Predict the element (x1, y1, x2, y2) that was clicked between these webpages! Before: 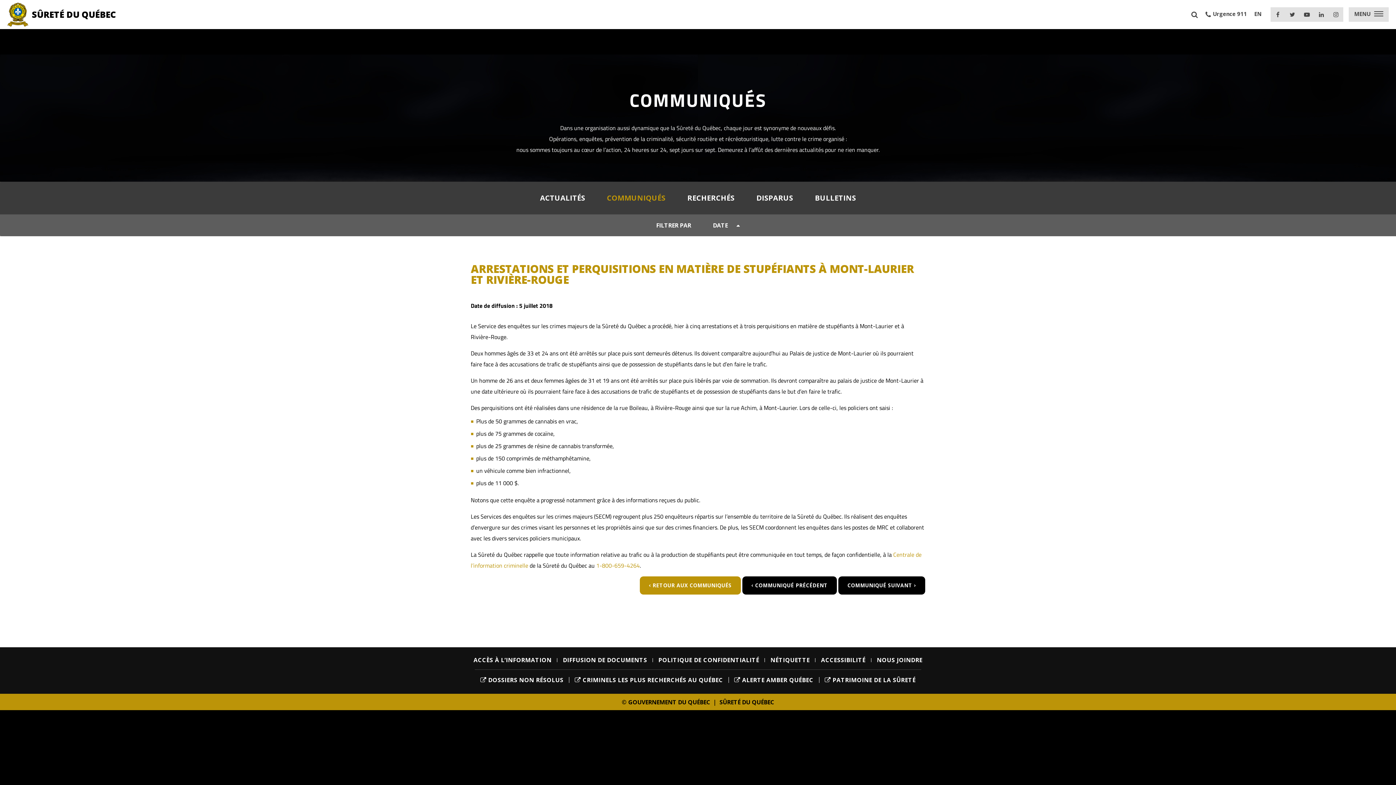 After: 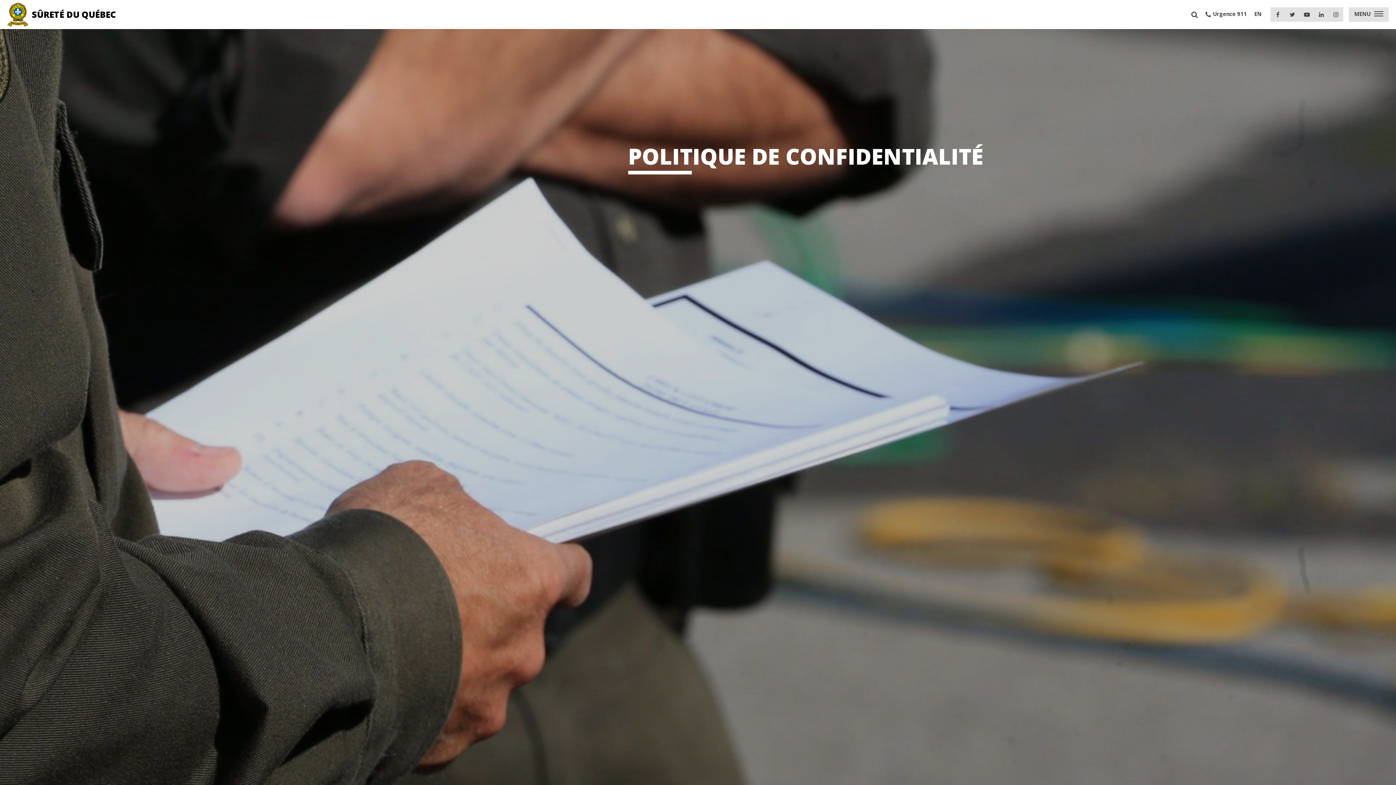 Action: bbox: (653, 658, 765, 662) label: POLITIQUE DE CONFIDENTIALITÉ